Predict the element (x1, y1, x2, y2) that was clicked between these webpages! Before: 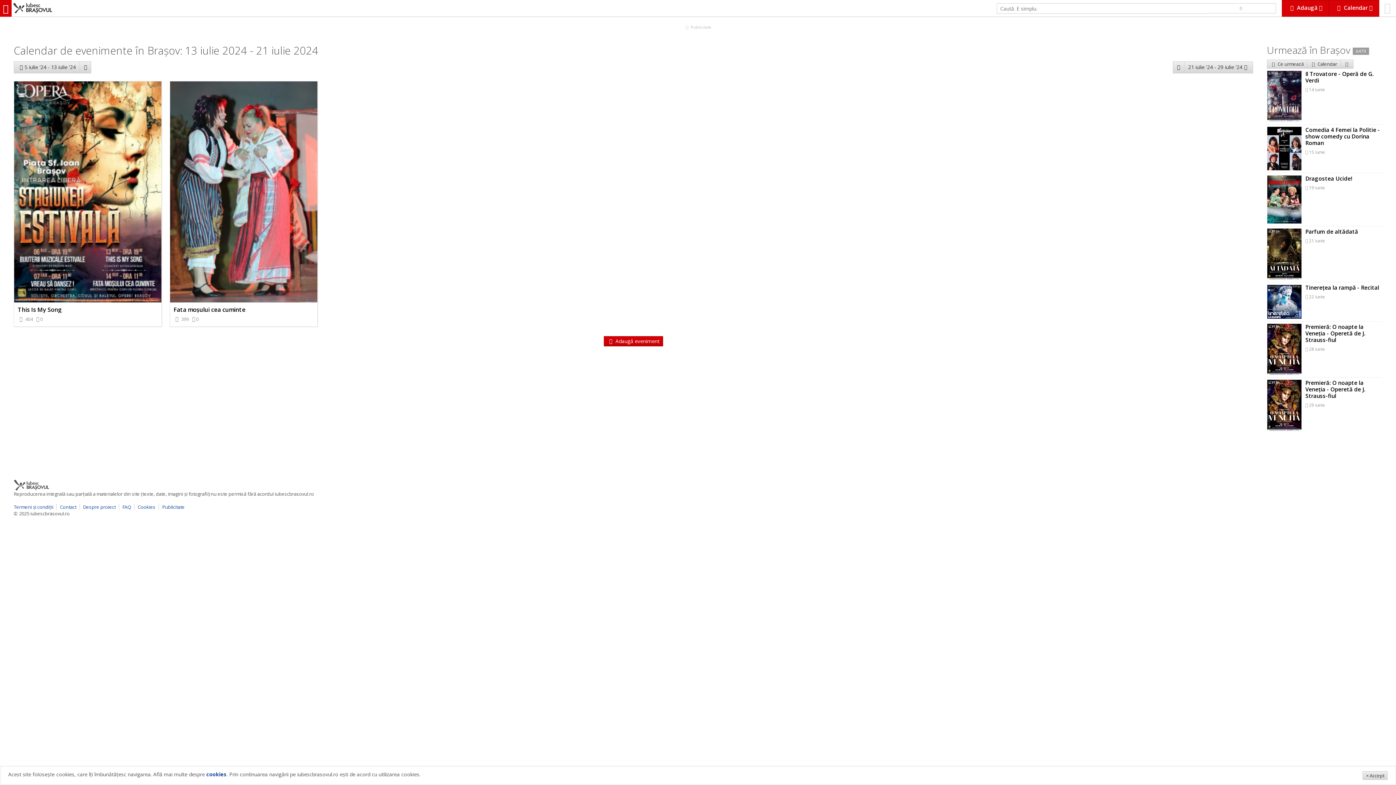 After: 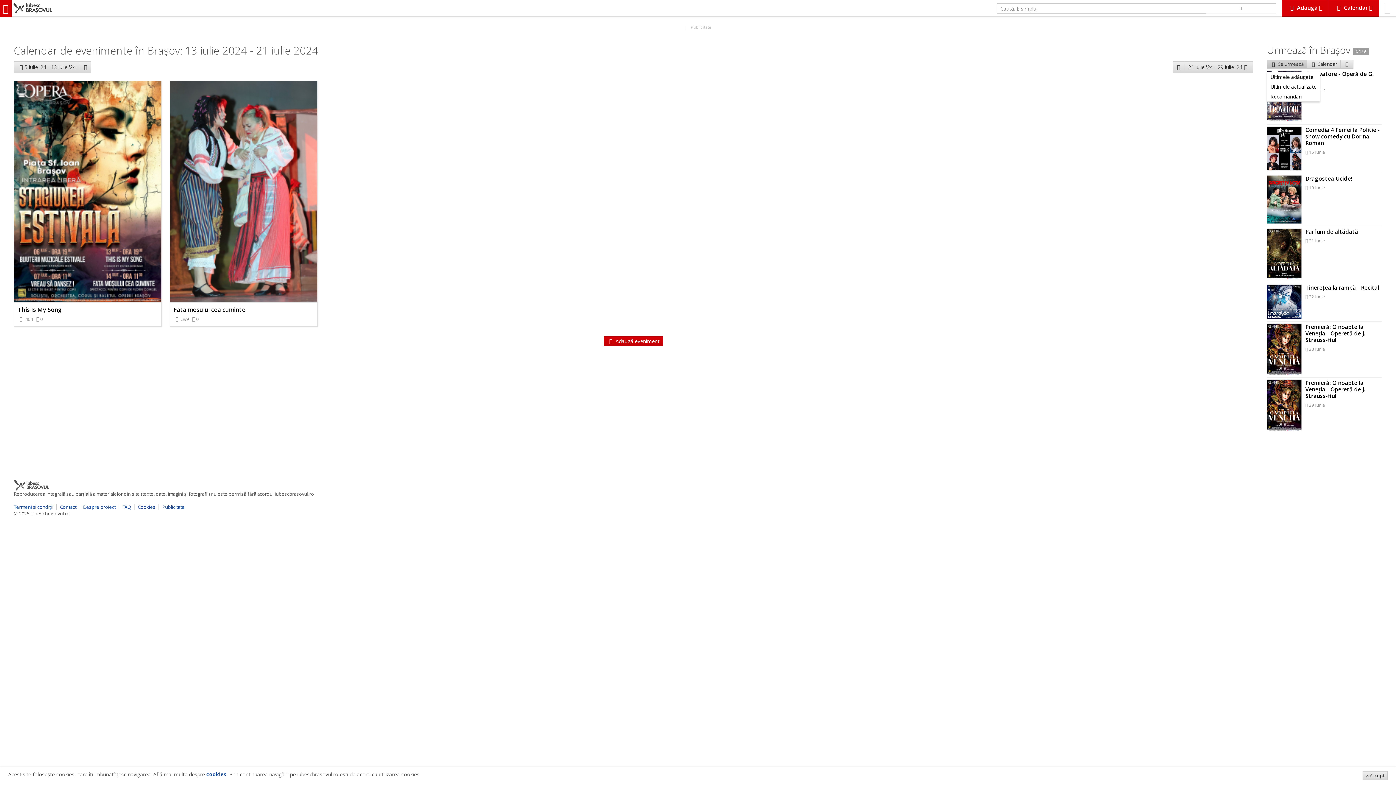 Action: bbox: (1267, 59, 1307, 68) label:  Ce urmează